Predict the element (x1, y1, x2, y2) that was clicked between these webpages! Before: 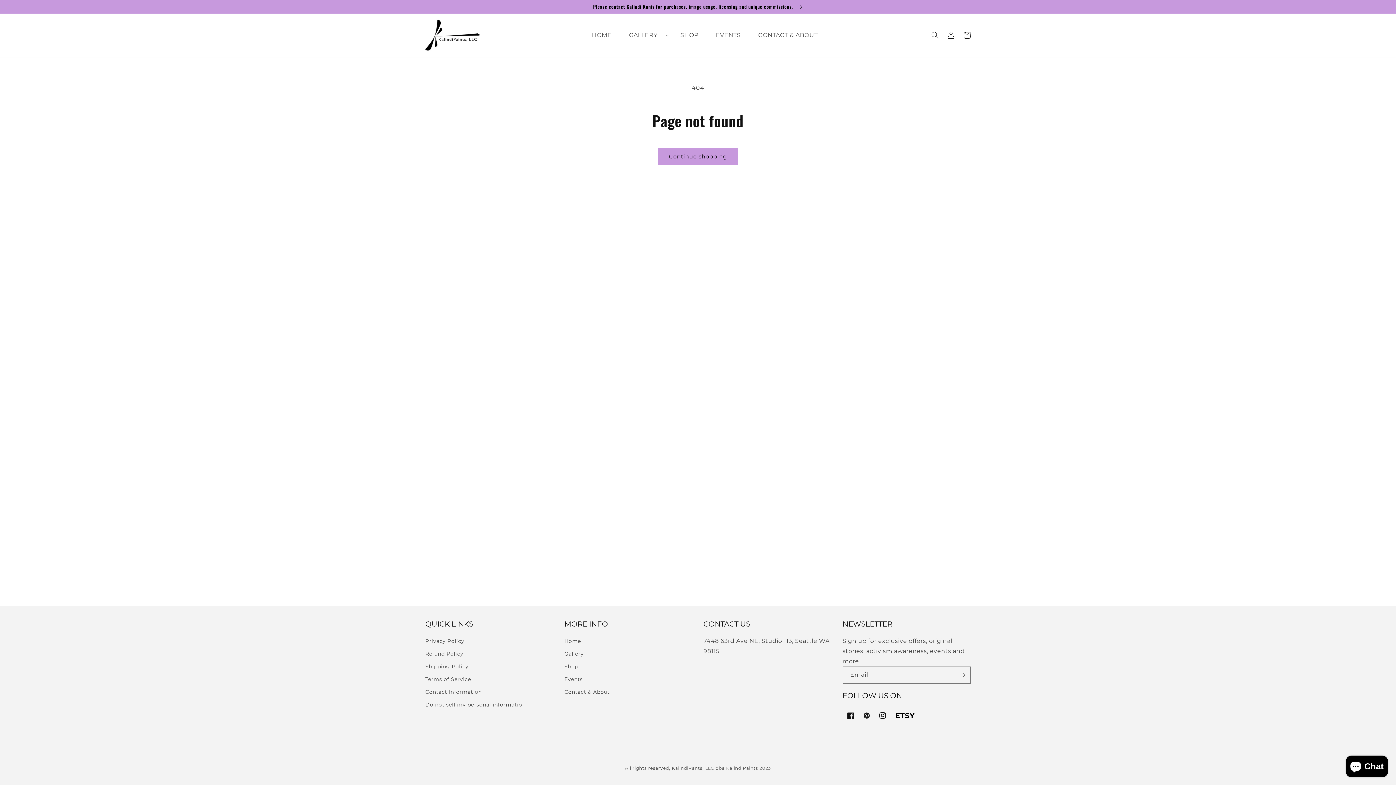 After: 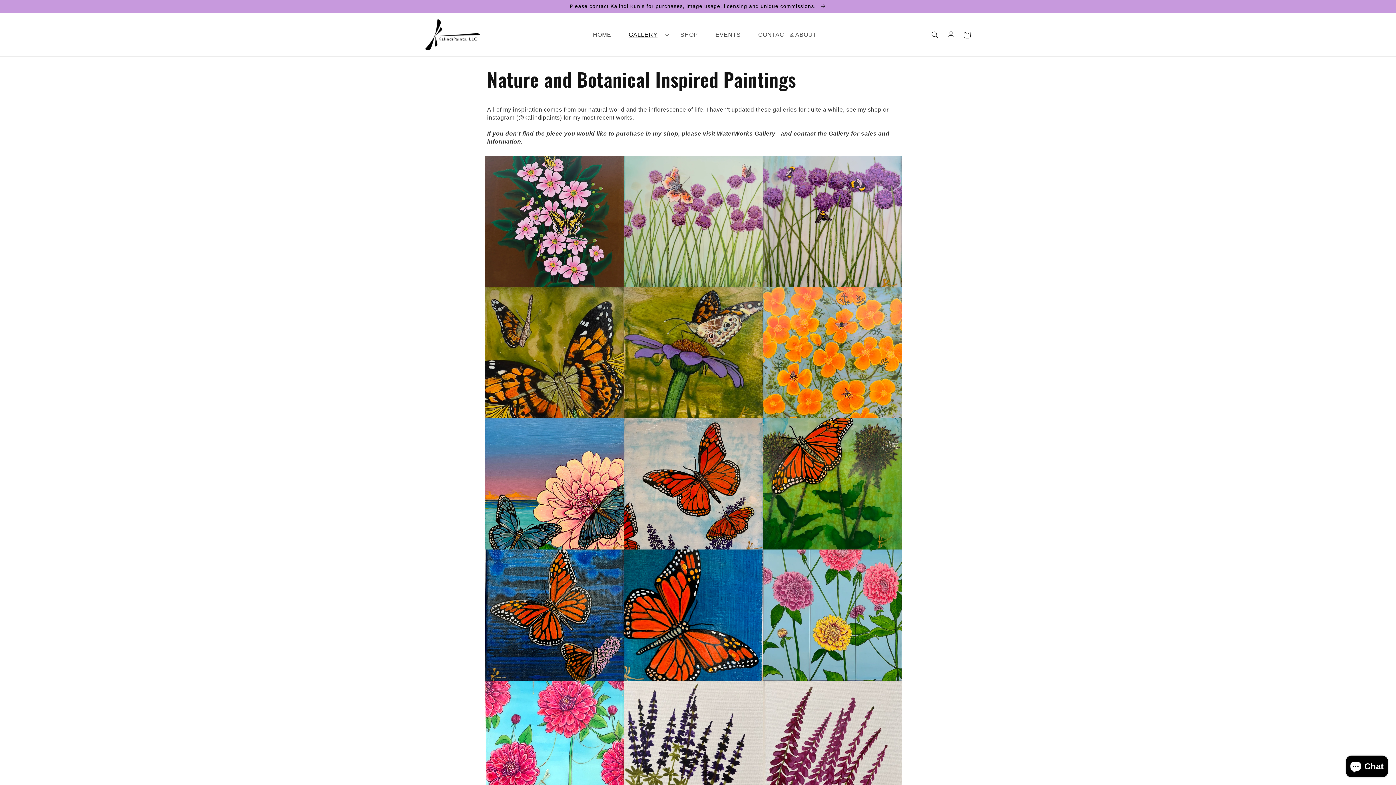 Action: label: Gallery bbox: (564, 648, 583, 660)